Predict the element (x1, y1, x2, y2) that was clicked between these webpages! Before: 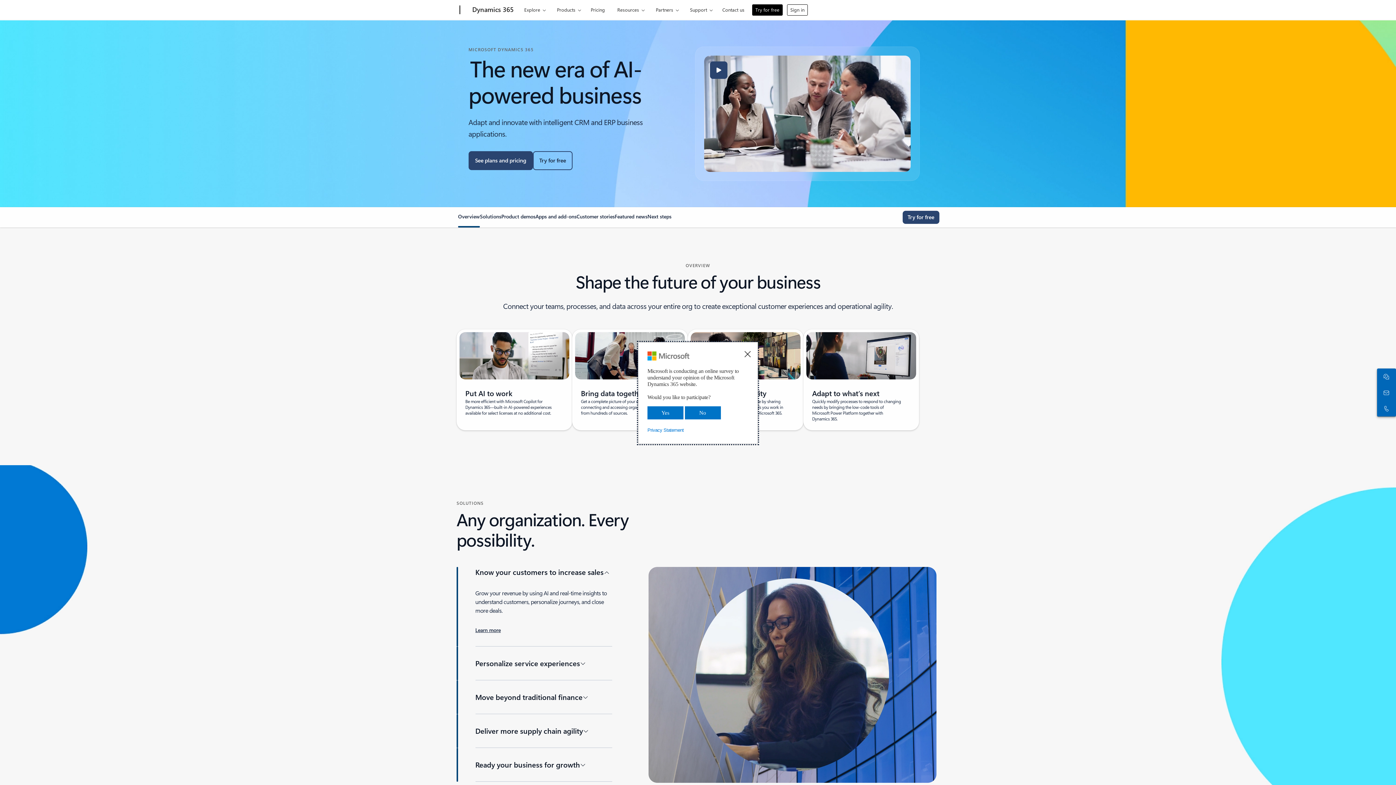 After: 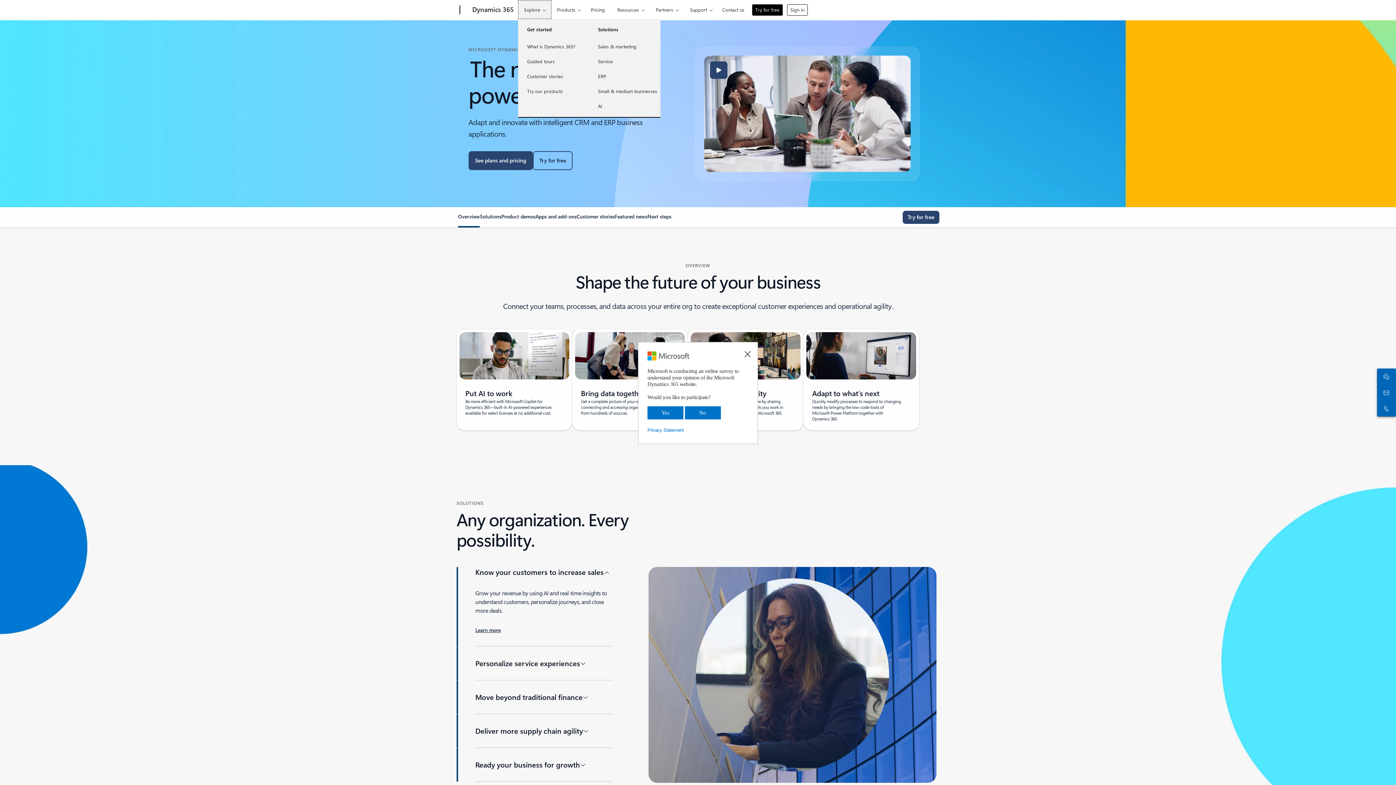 Action: label: Explore bbox: (518, 0, 551, 18)